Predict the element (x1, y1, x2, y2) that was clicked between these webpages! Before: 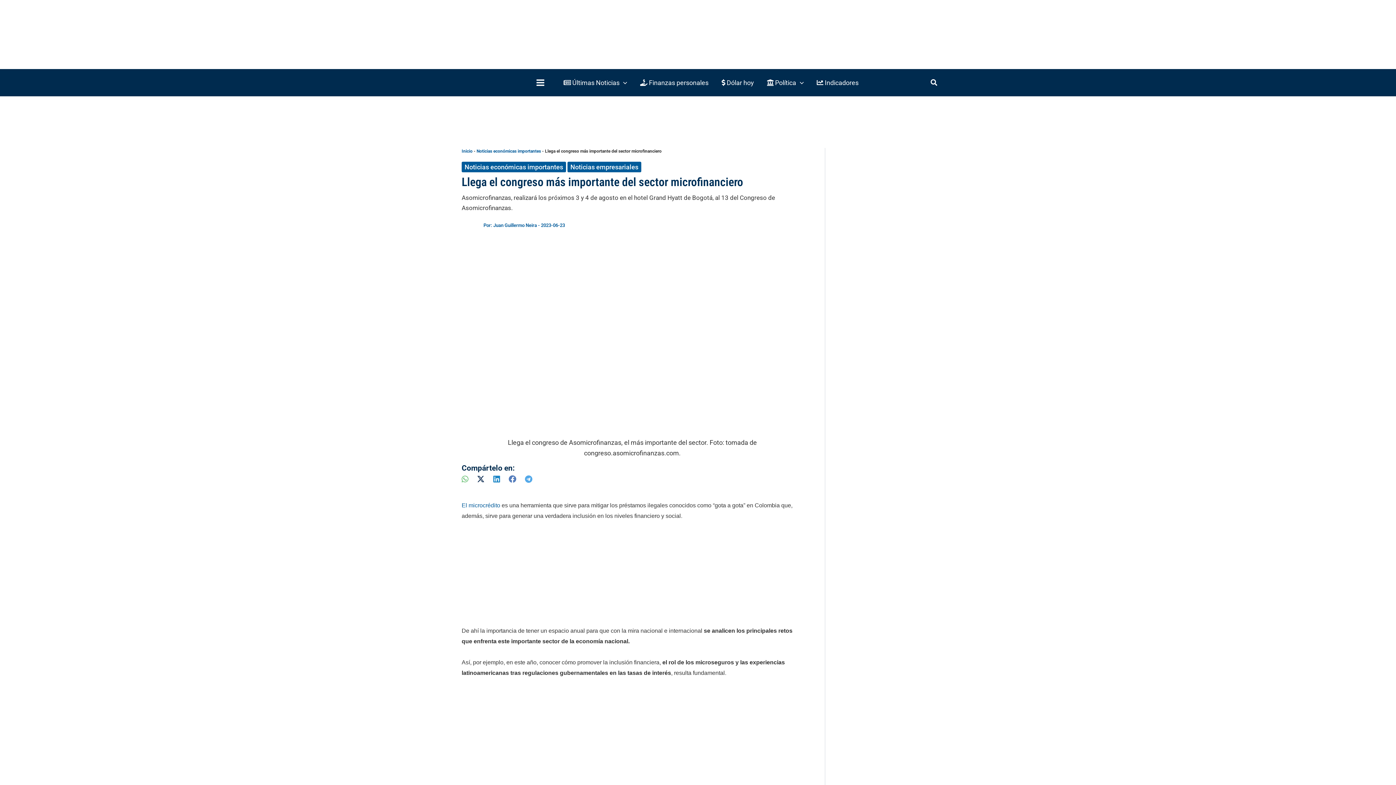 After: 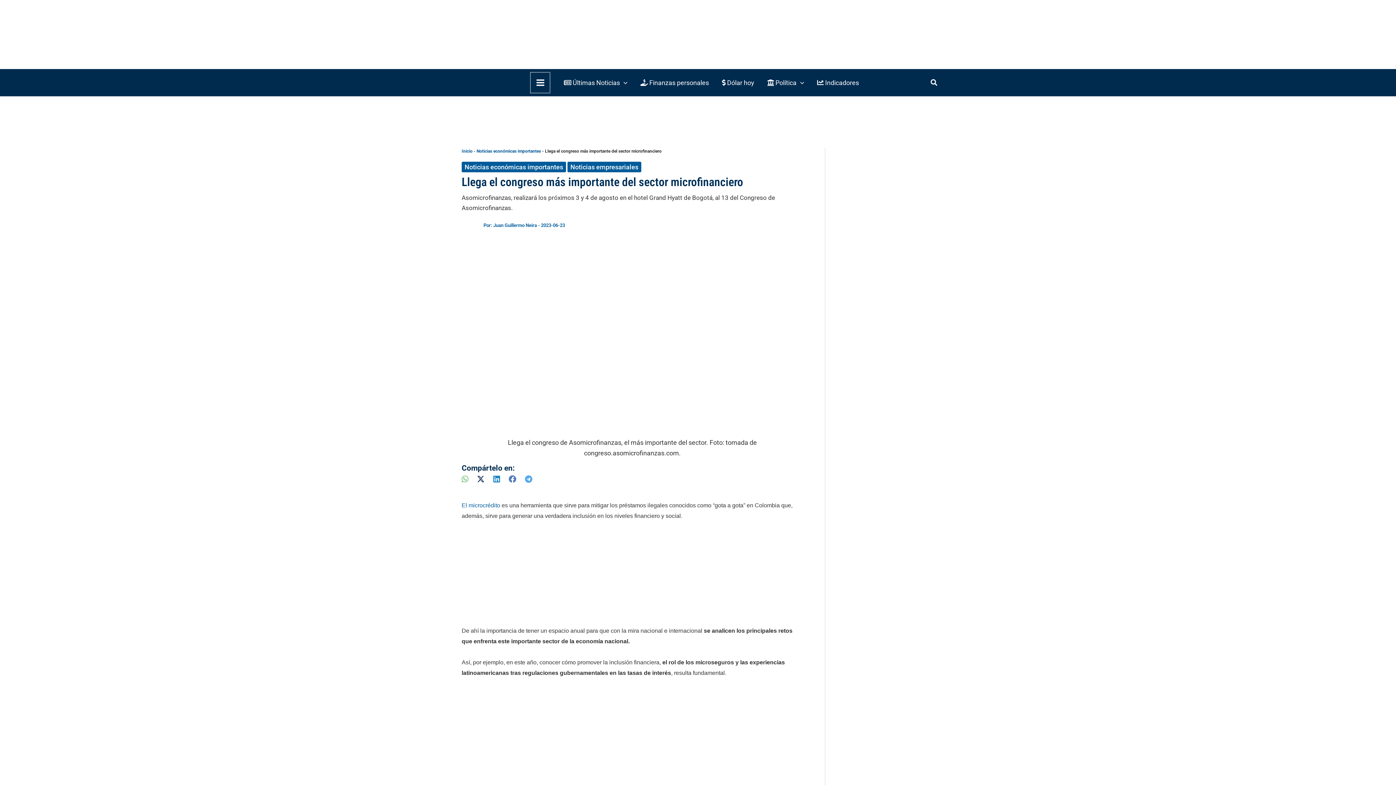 Action: bbox: (530, 72, 549, 93) label: Main Menu